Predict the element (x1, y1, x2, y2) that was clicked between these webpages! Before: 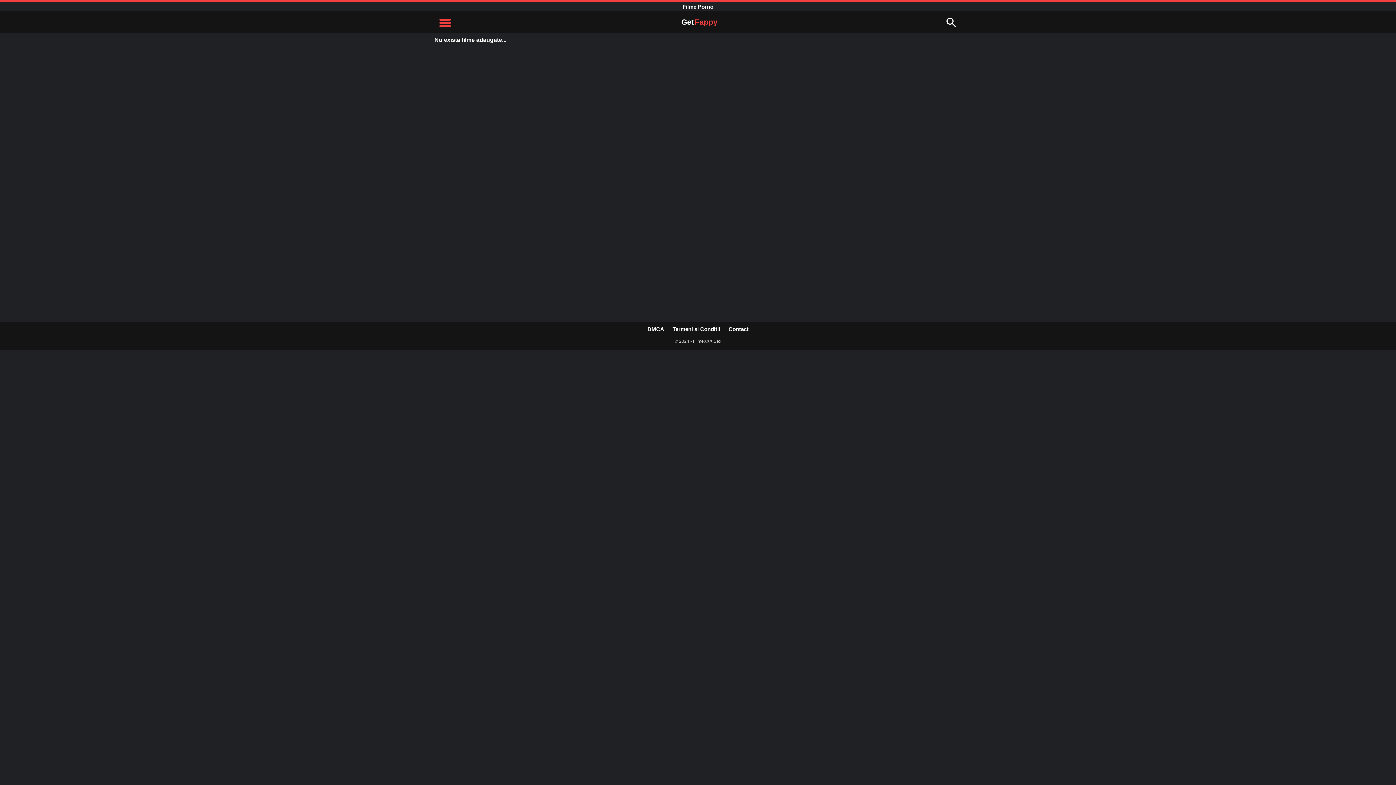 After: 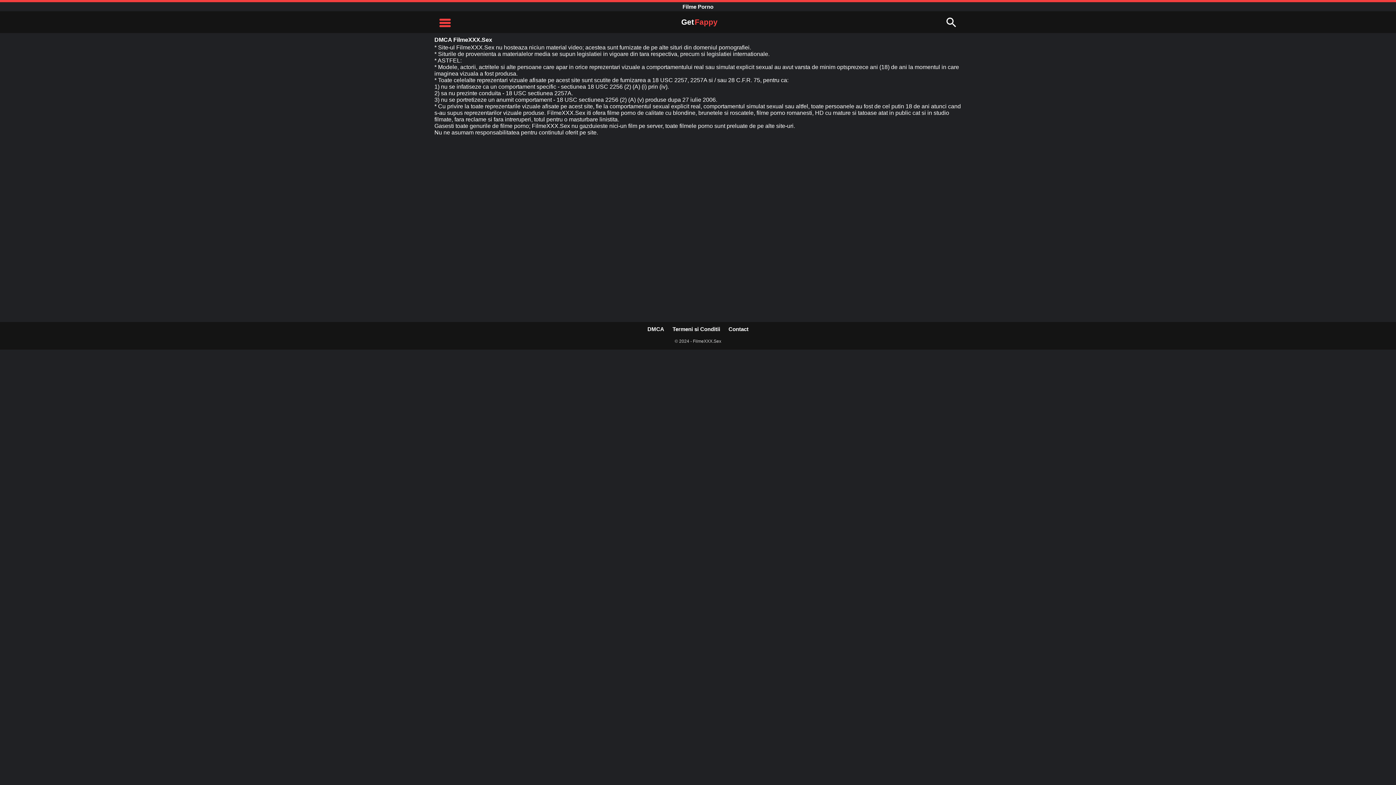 Action: bbox: (647, 326, 664, 332) label: DMCA